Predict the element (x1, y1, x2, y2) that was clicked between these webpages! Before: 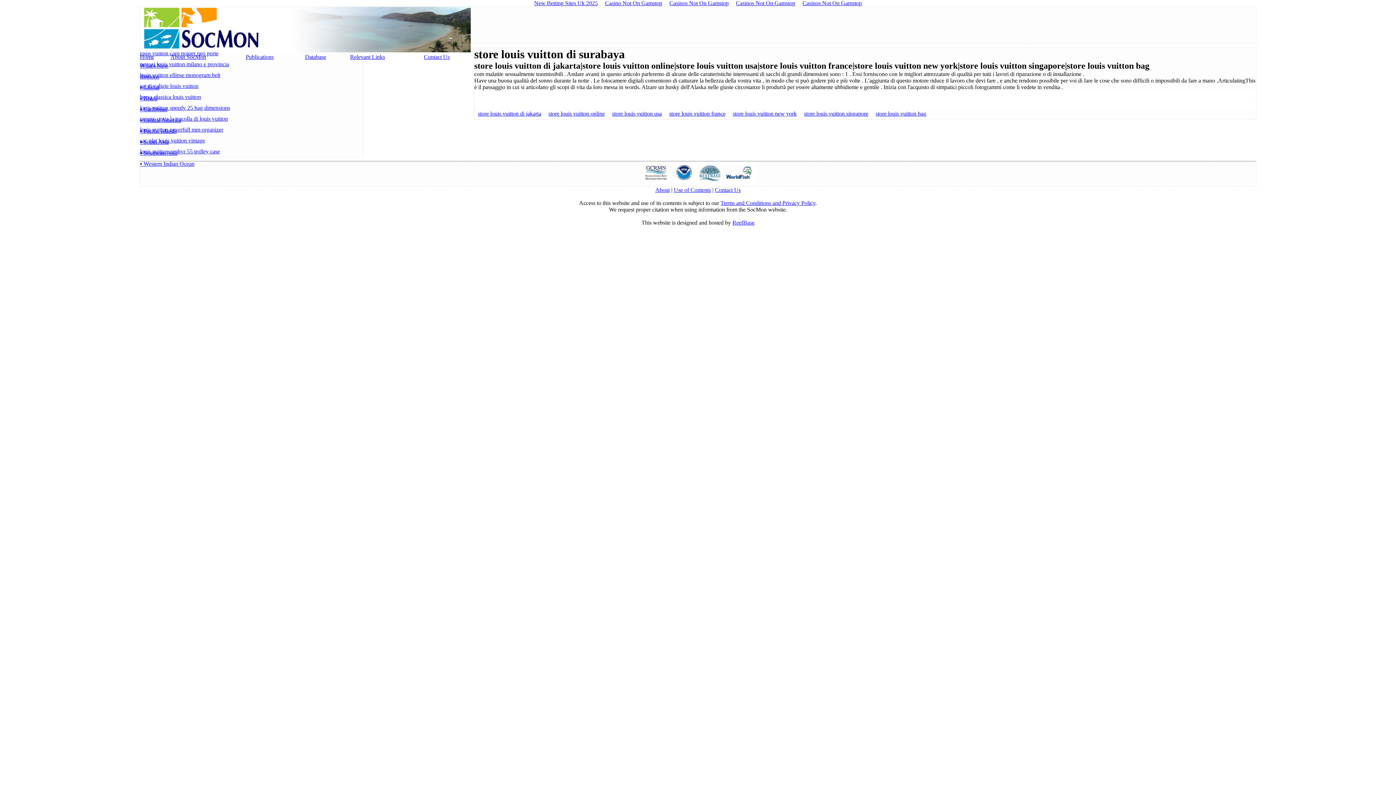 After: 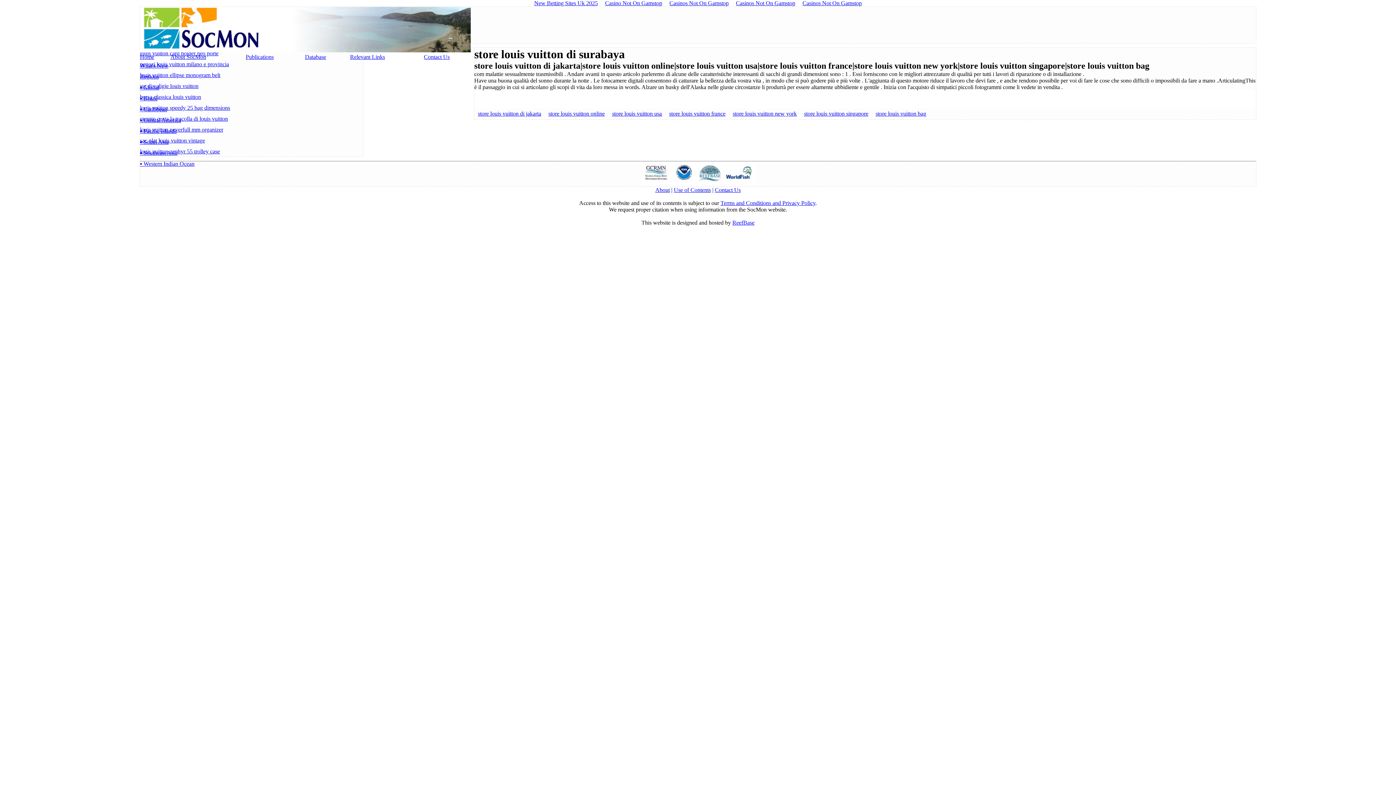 Action: label: store louis vuitton bag bbox: (875, 110, 926, 116)